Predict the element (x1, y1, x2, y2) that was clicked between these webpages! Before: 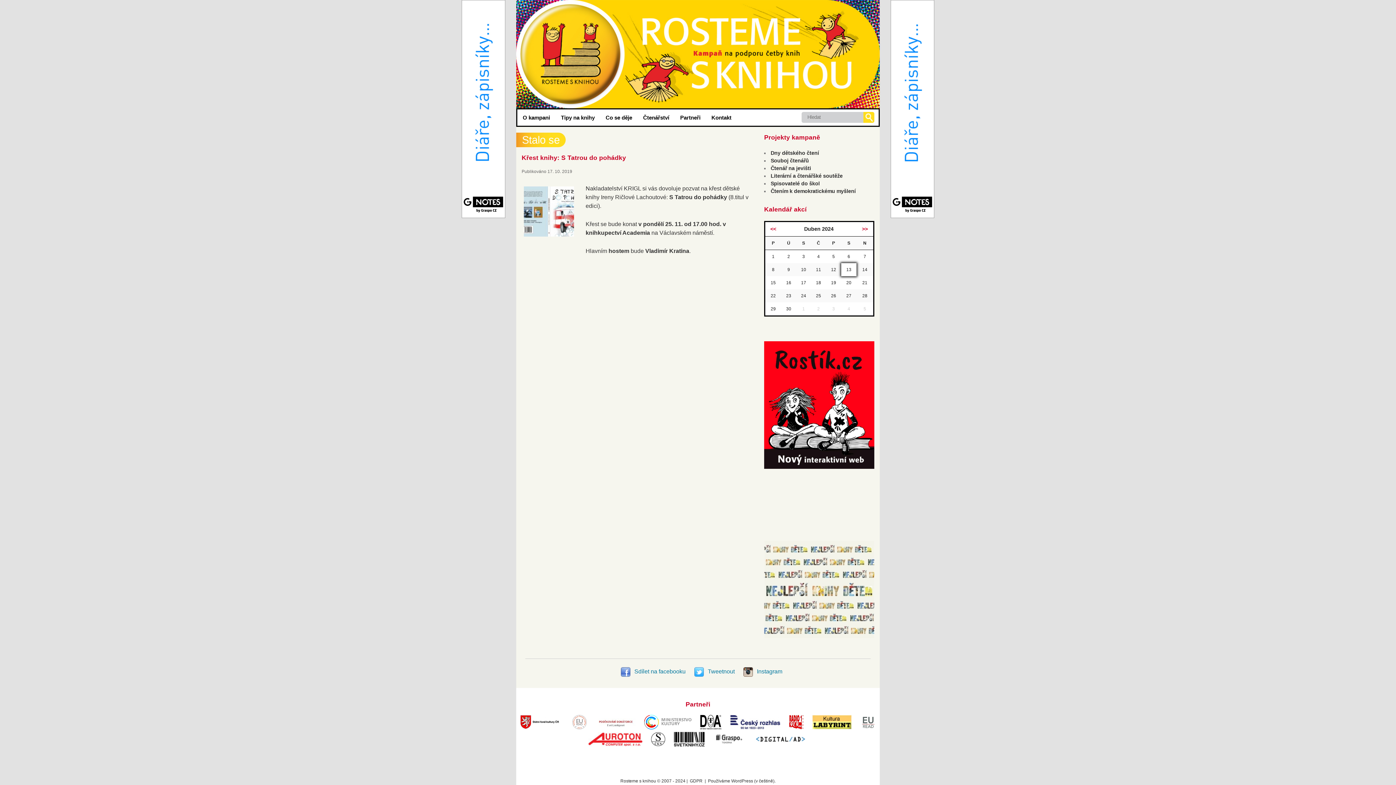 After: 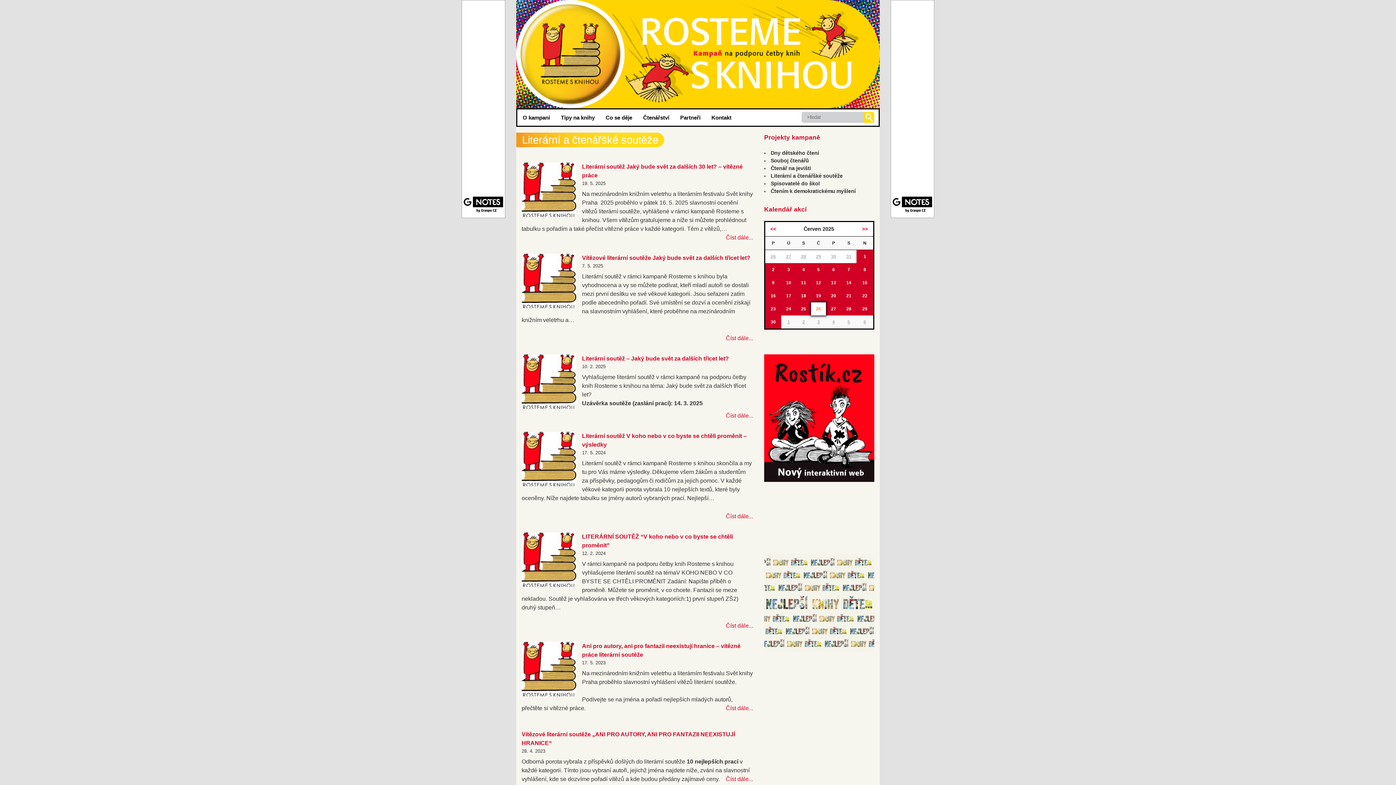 Action: label: Literární a čtenářšké soutěže bbox: (770, 172, 842, 178)